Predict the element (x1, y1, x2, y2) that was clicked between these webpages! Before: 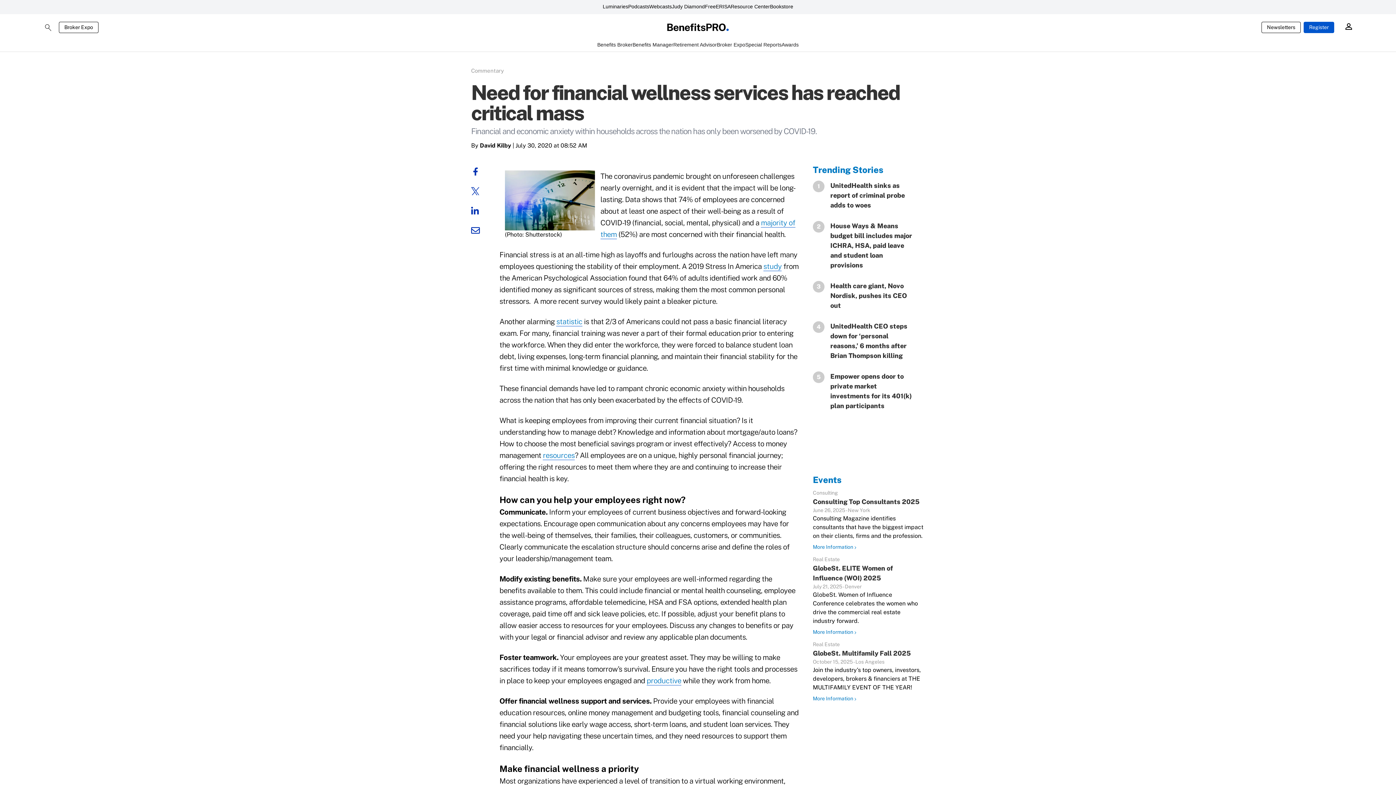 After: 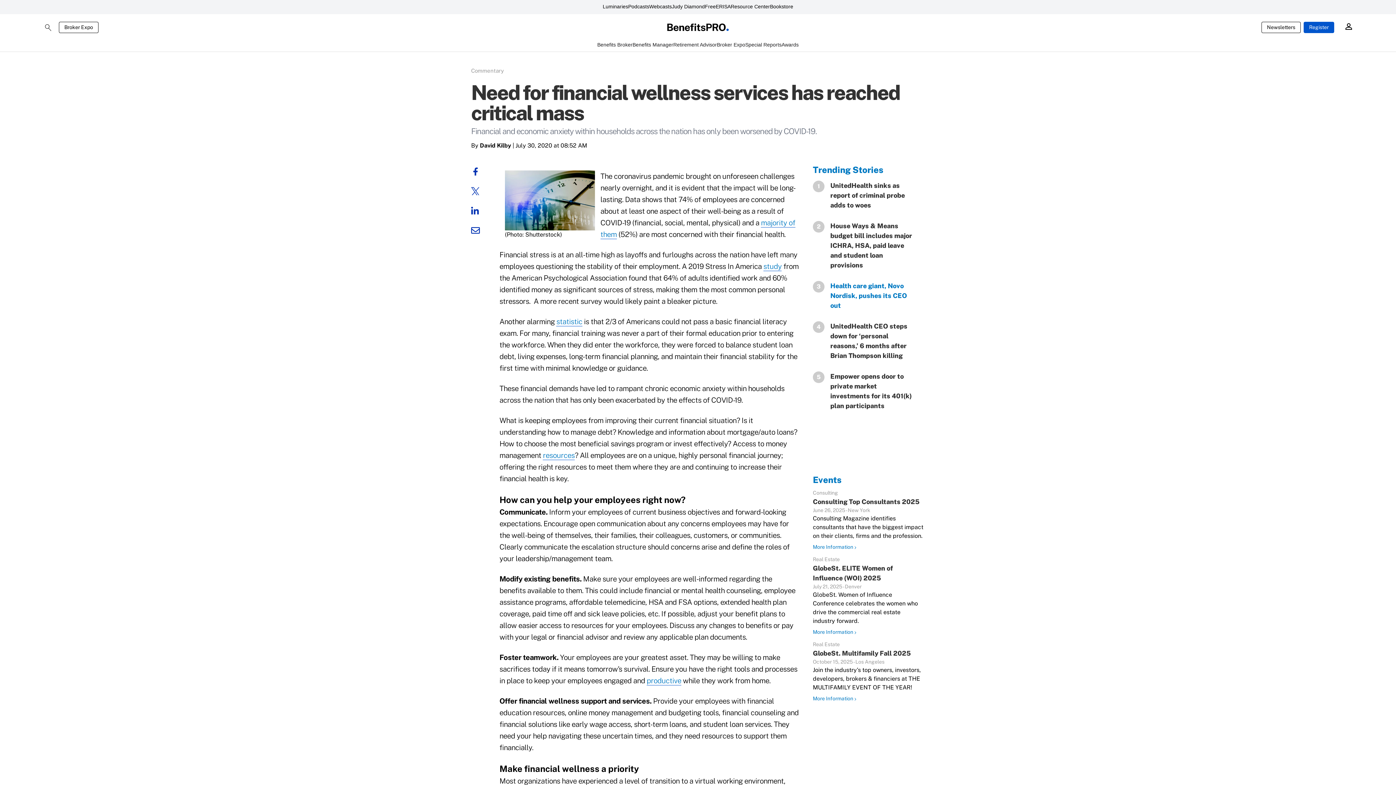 Action: bbox: (824, 281, 913, 310) label: Health care giant, Novo Nordisk, pushes its CEO out